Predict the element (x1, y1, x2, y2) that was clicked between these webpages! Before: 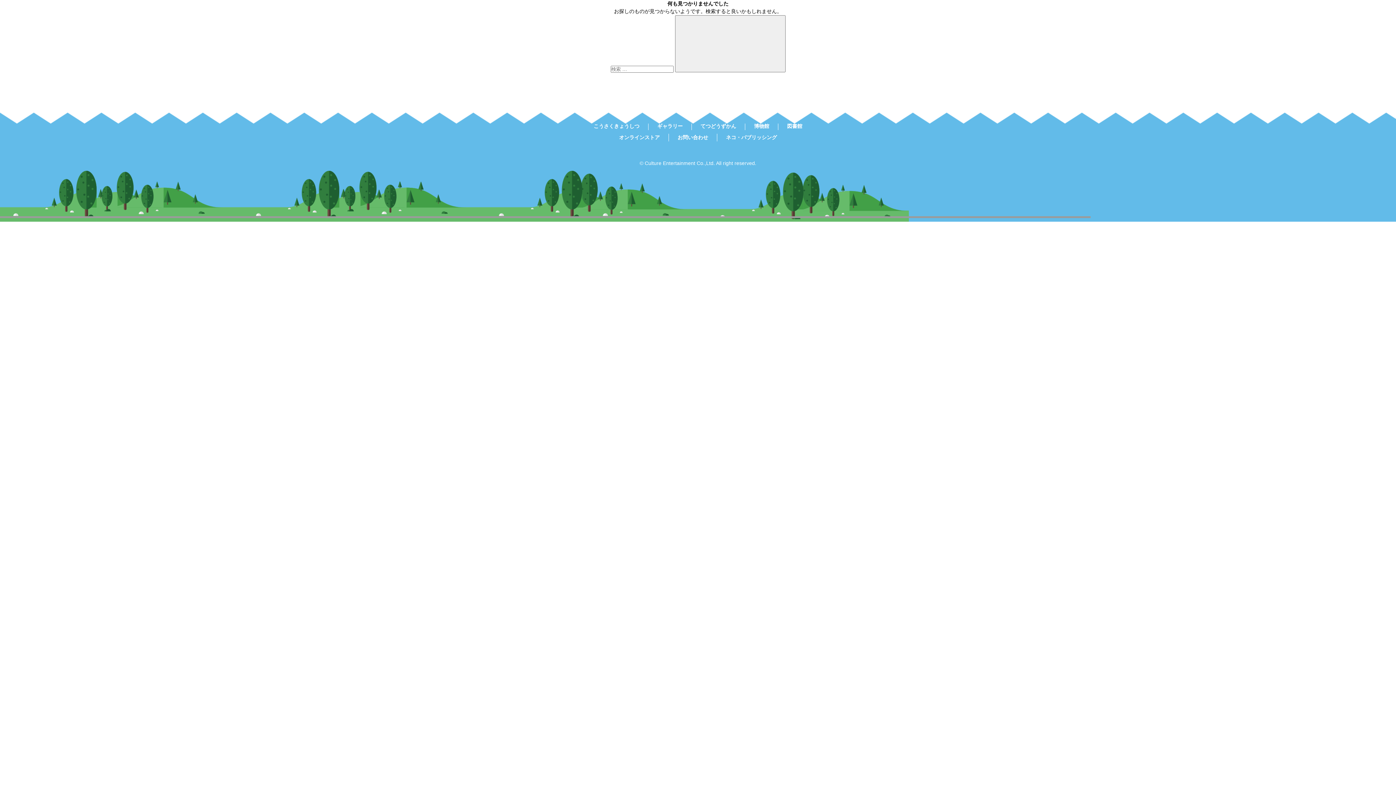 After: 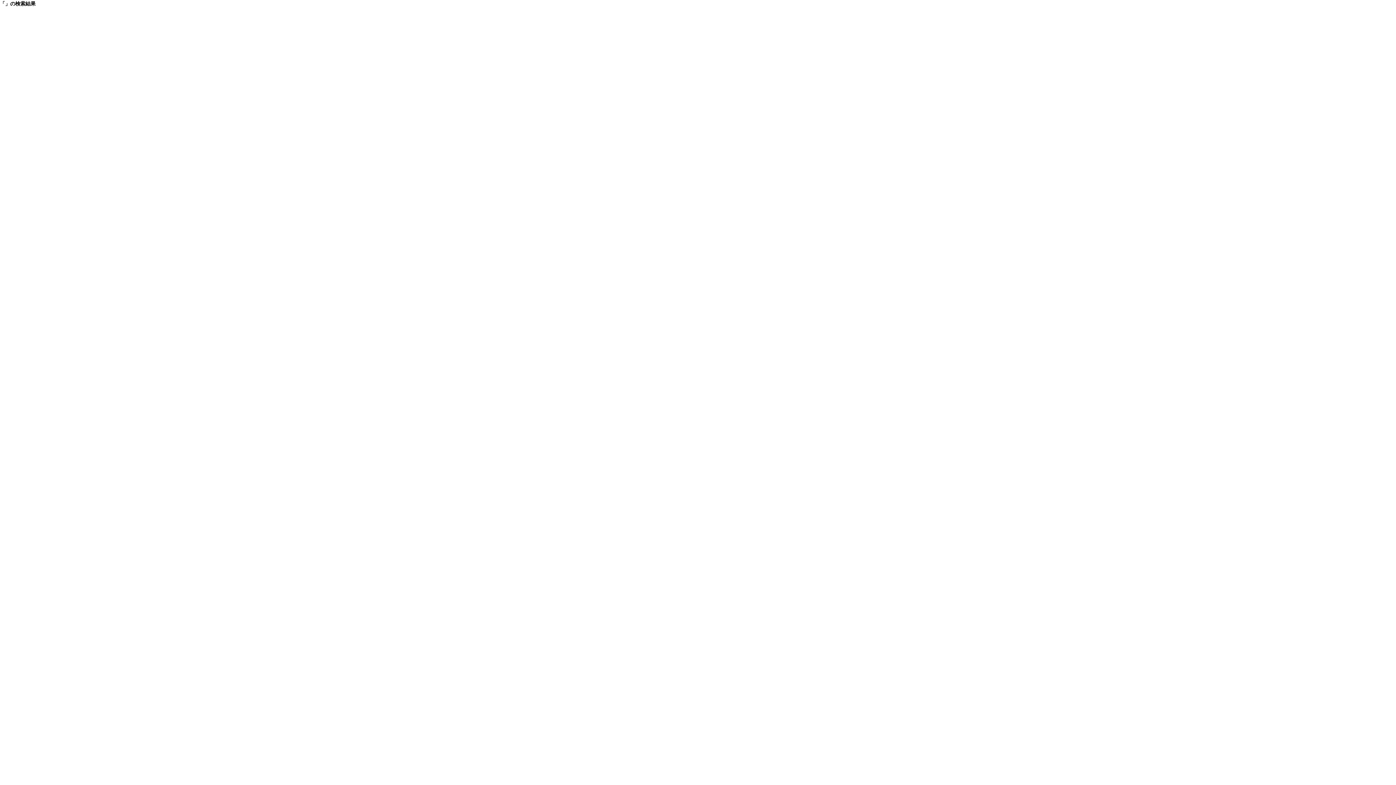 Action: label: 検索 bbox: (675, 15, 785, 72)